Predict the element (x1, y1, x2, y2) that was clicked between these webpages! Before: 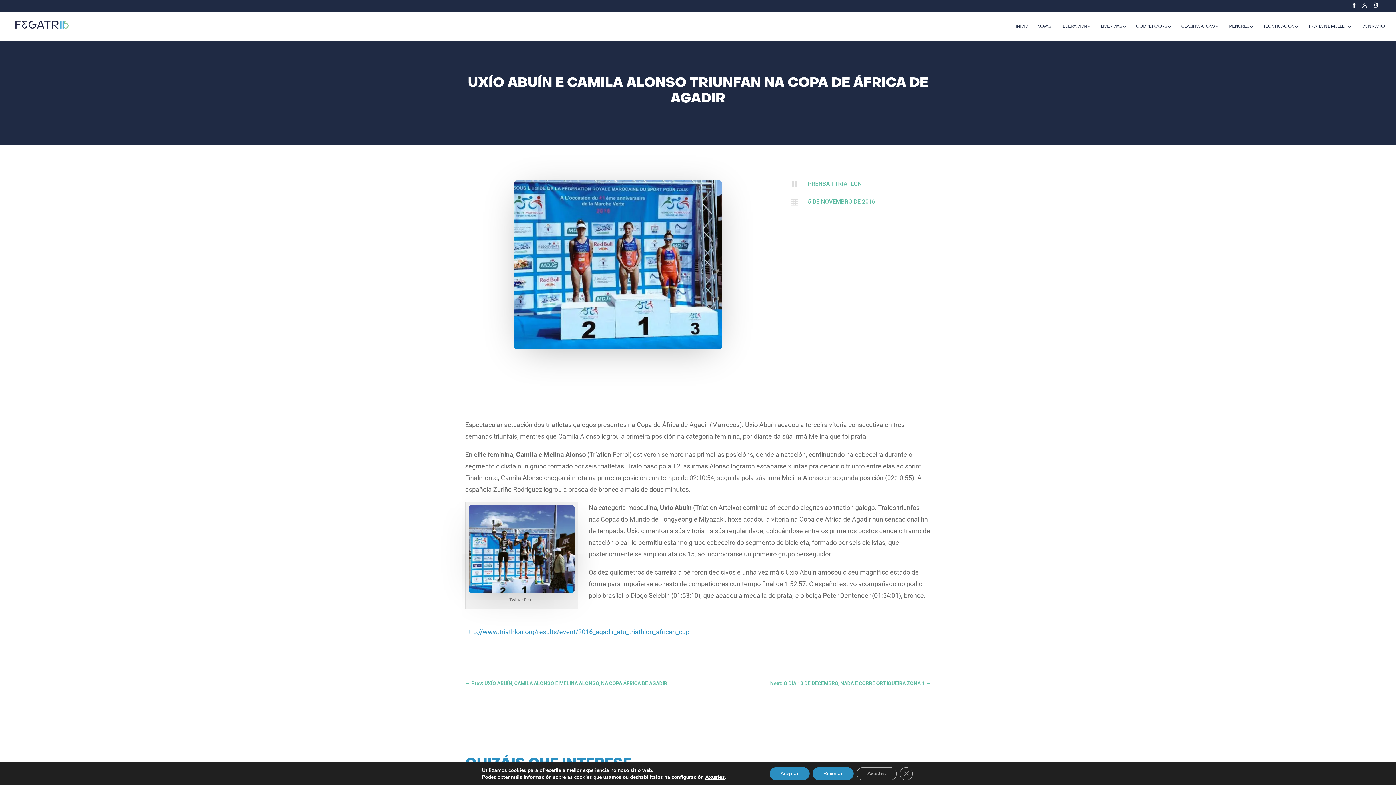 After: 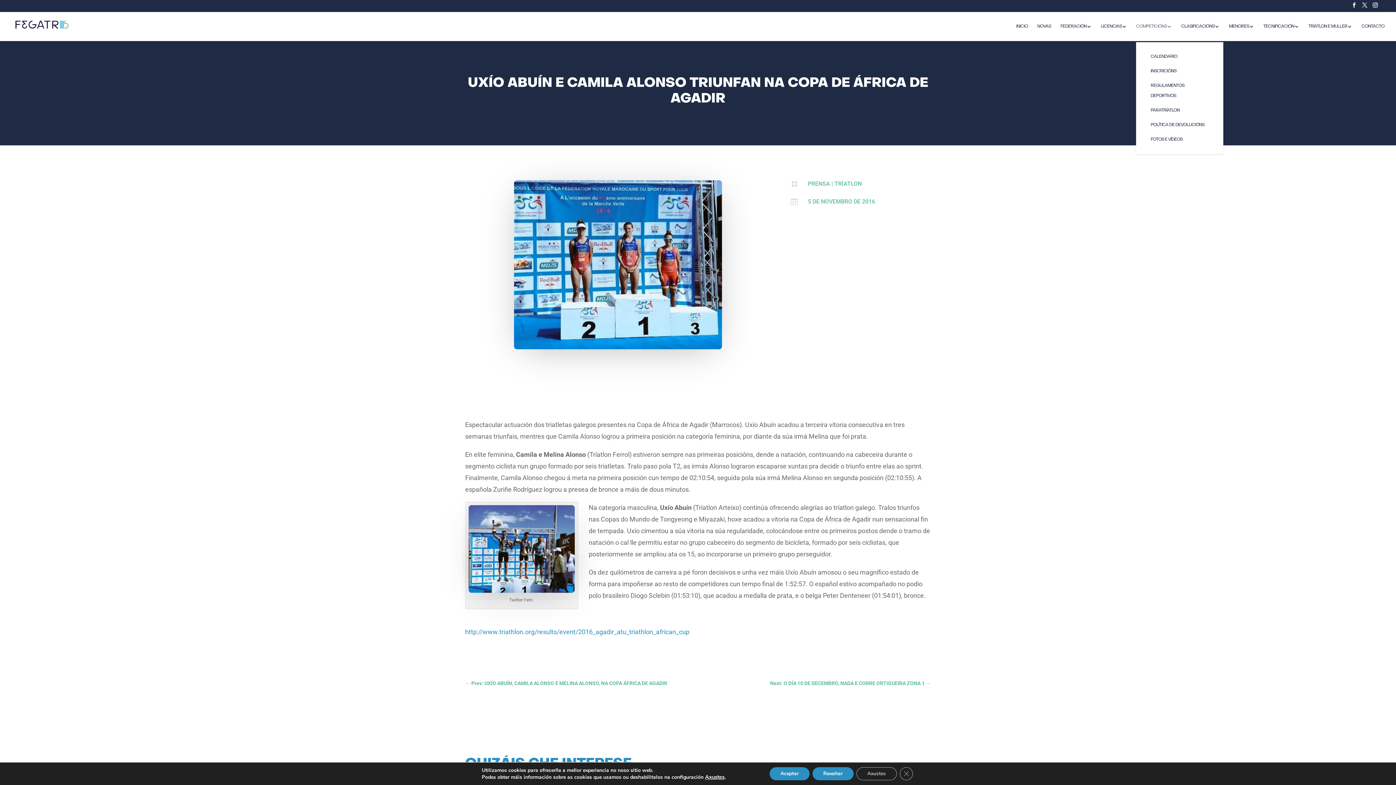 Action: bbox: (1136, 23, 1172, 40) label: COMPETICIÓNS